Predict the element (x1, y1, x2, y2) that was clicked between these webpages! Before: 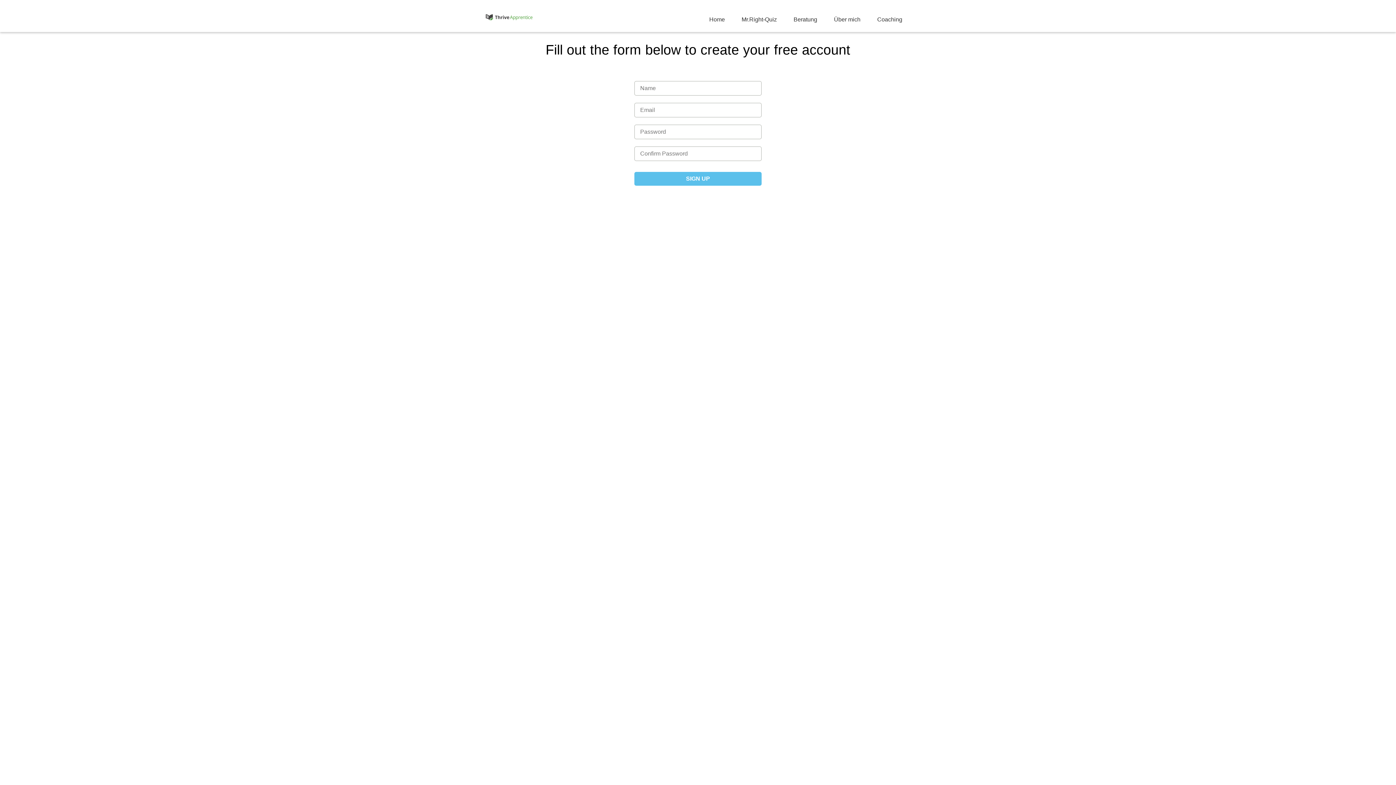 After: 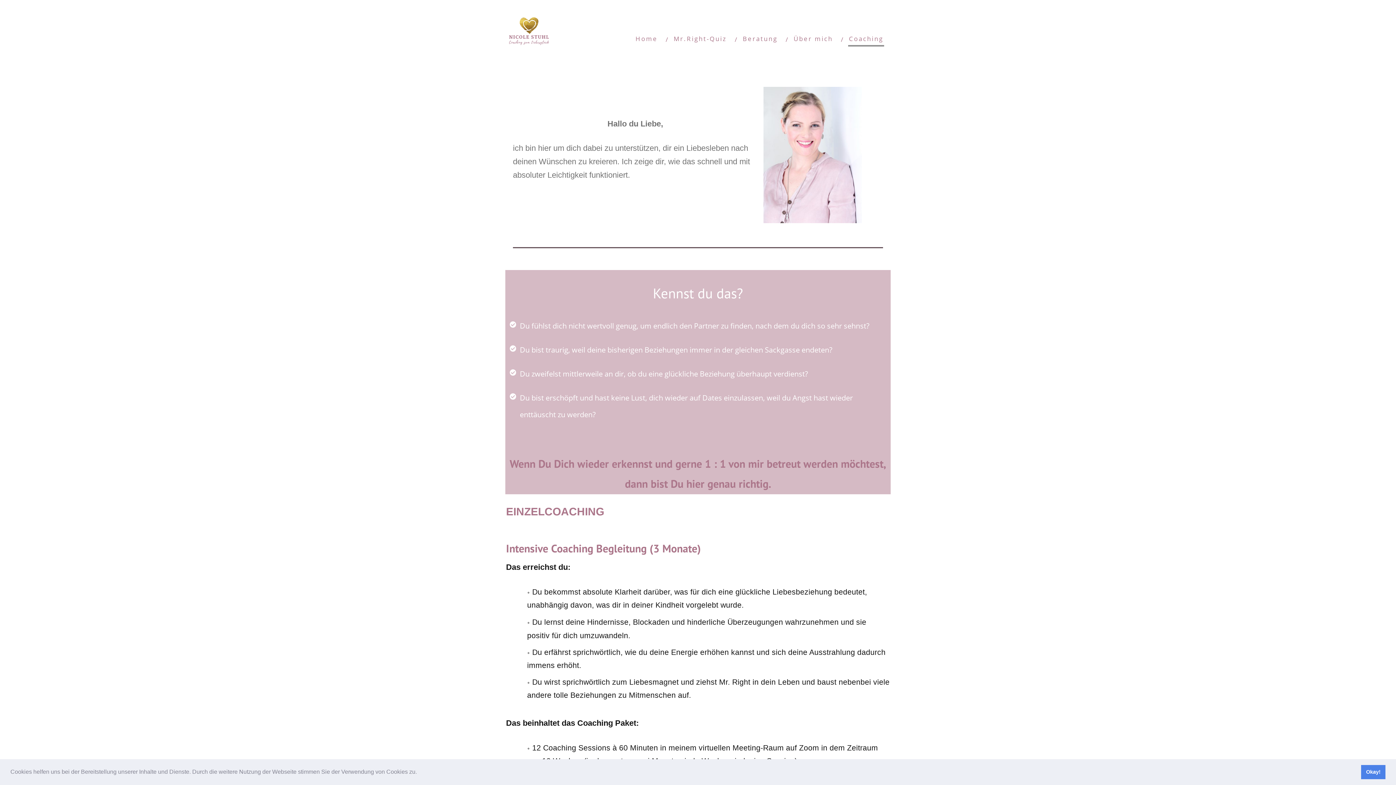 Action: bbox: (877, 16, 902, 22) label: Coaching